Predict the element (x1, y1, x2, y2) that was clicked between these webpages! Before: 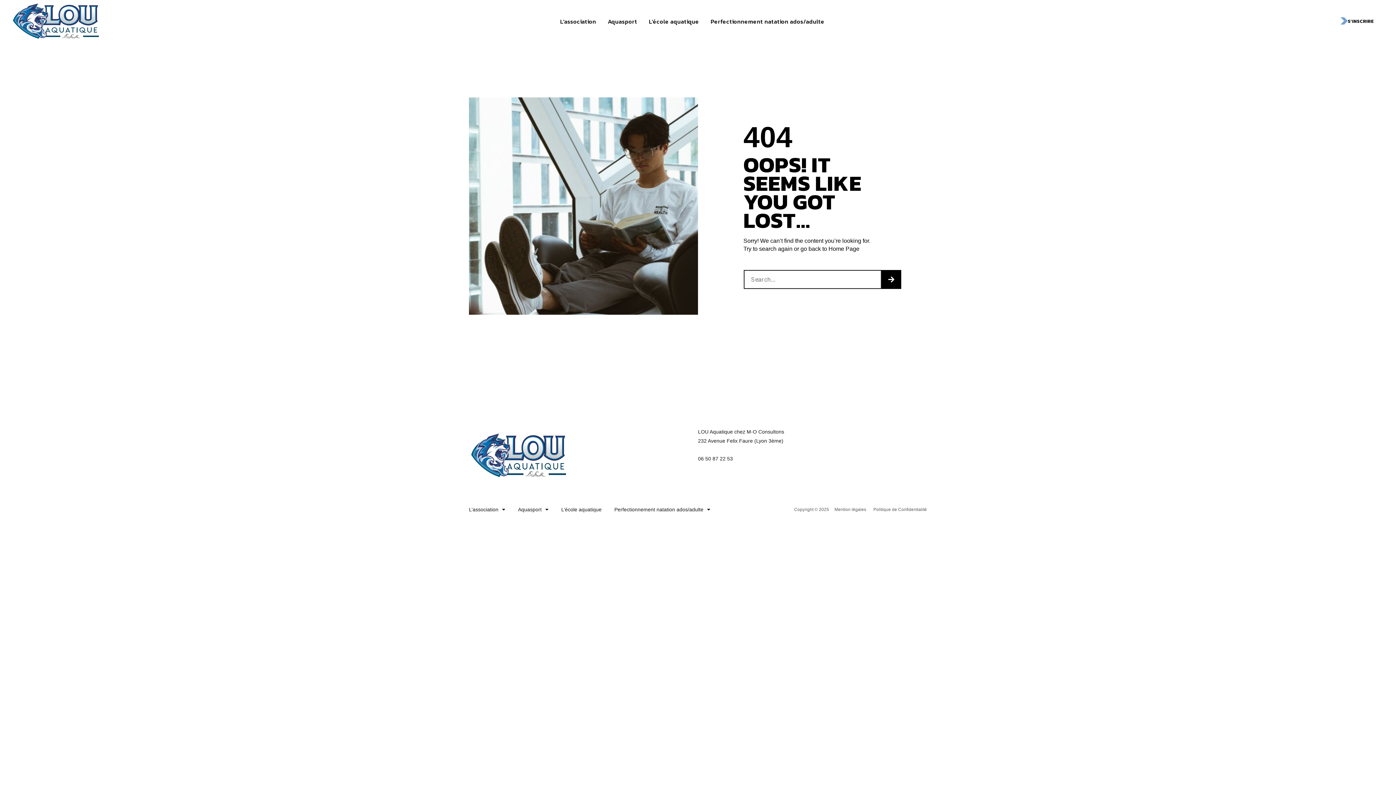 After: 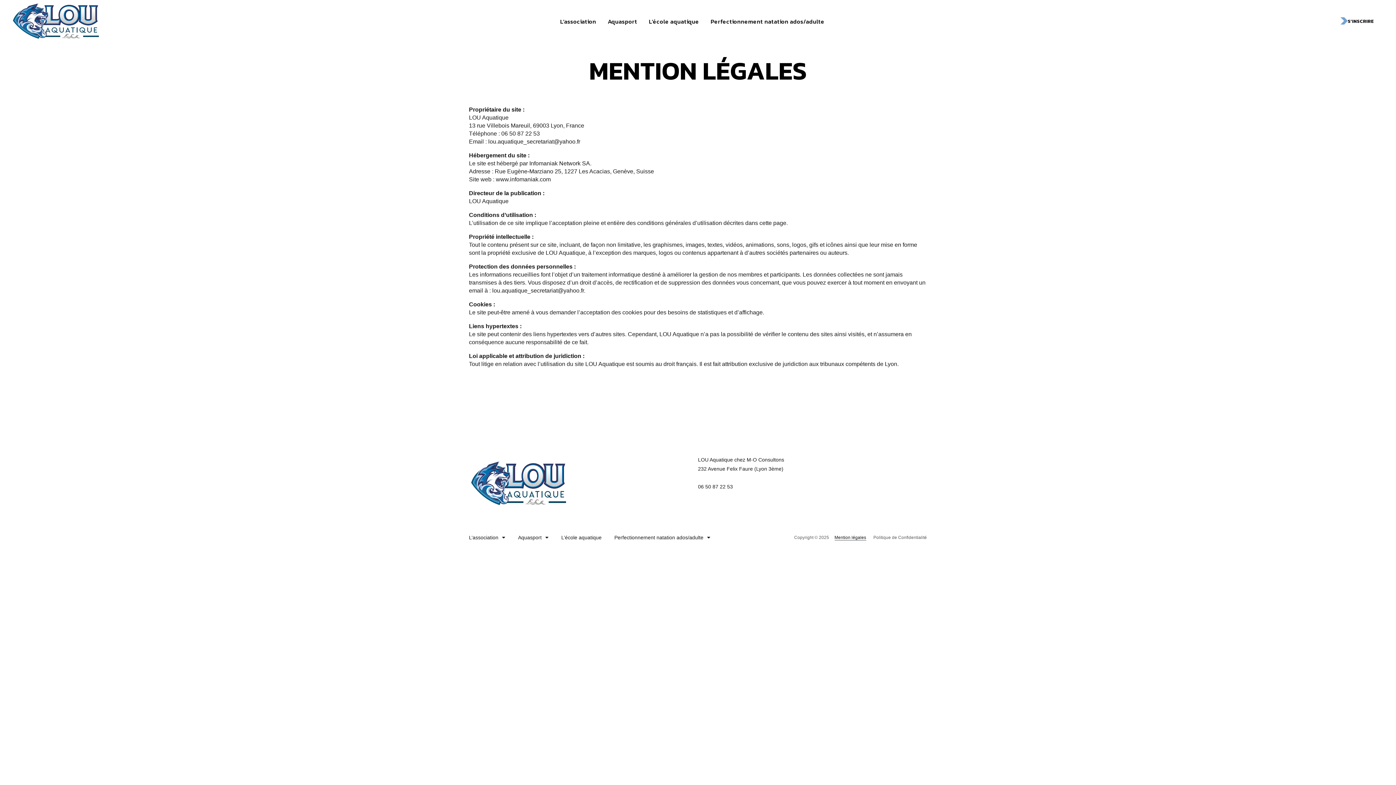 Action: label: Mention légales bbox: (834, 507, 866, 512)